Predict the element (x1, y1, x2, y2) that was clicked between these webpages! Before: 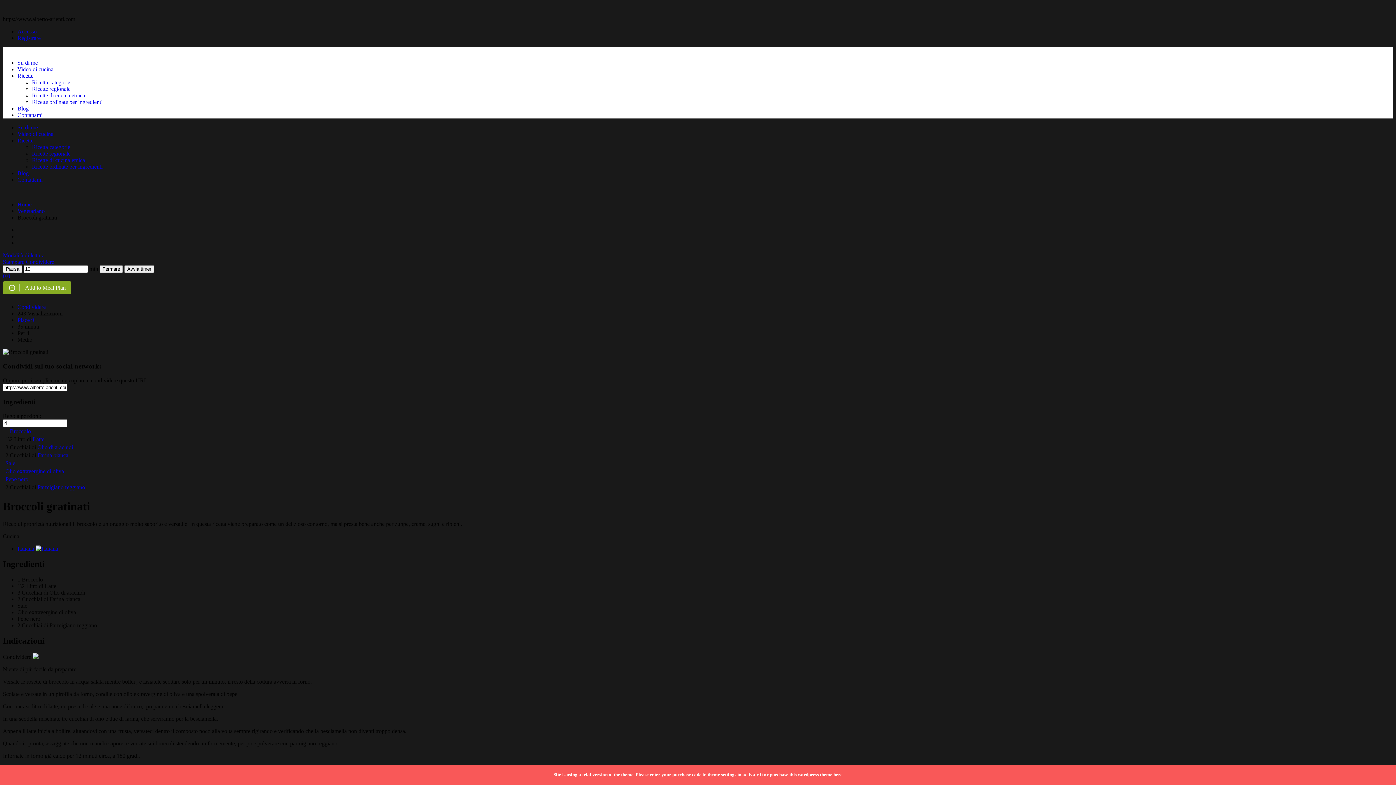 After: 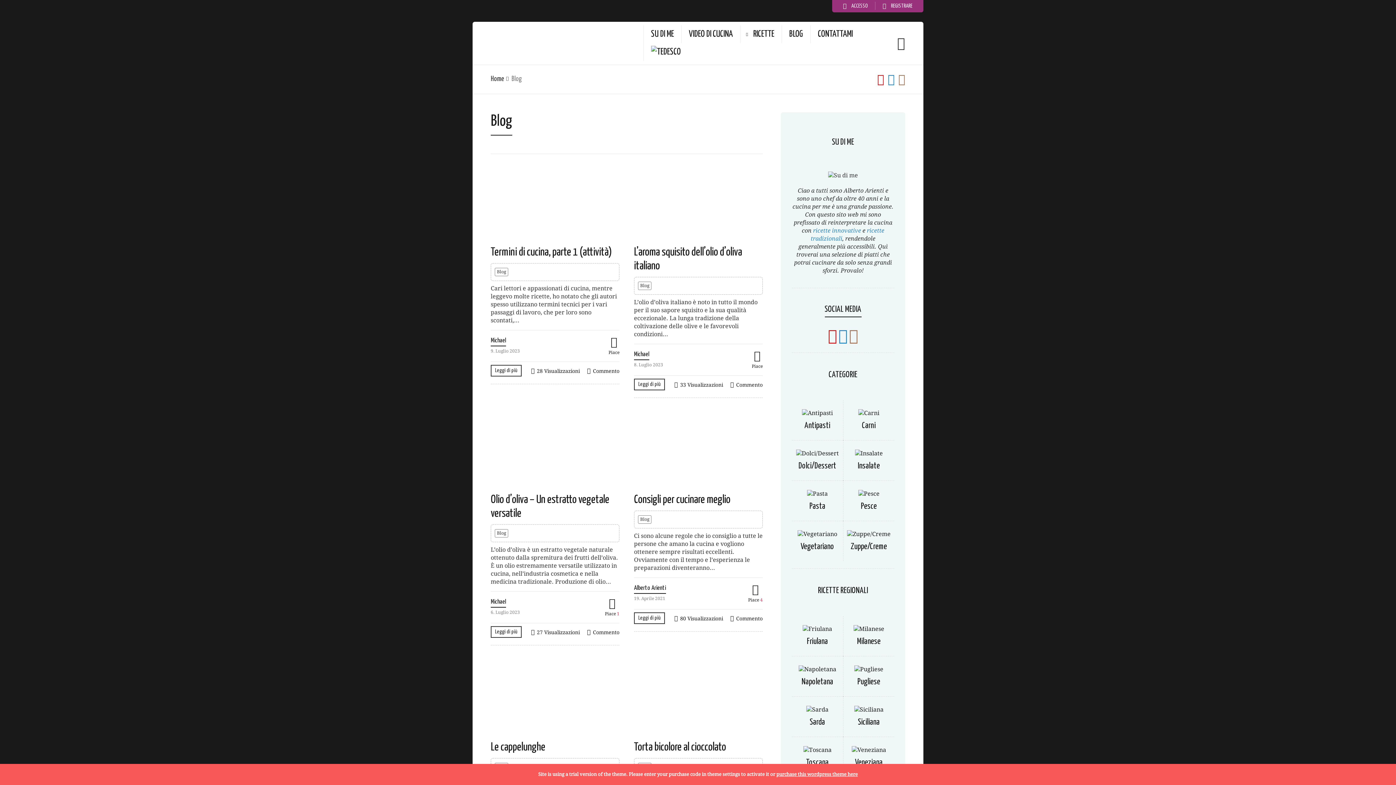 Action: label: Blog bbox: (17, 170, 28, 176)